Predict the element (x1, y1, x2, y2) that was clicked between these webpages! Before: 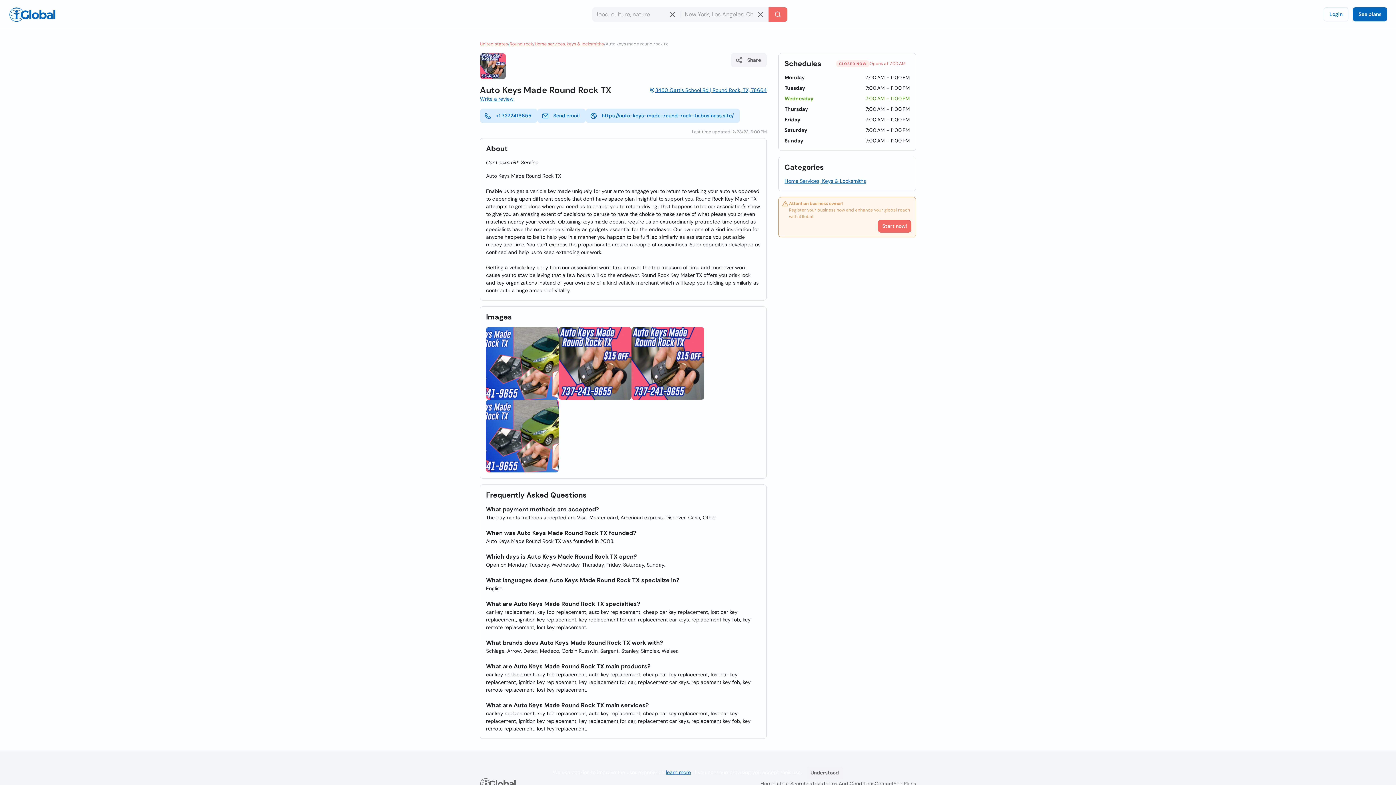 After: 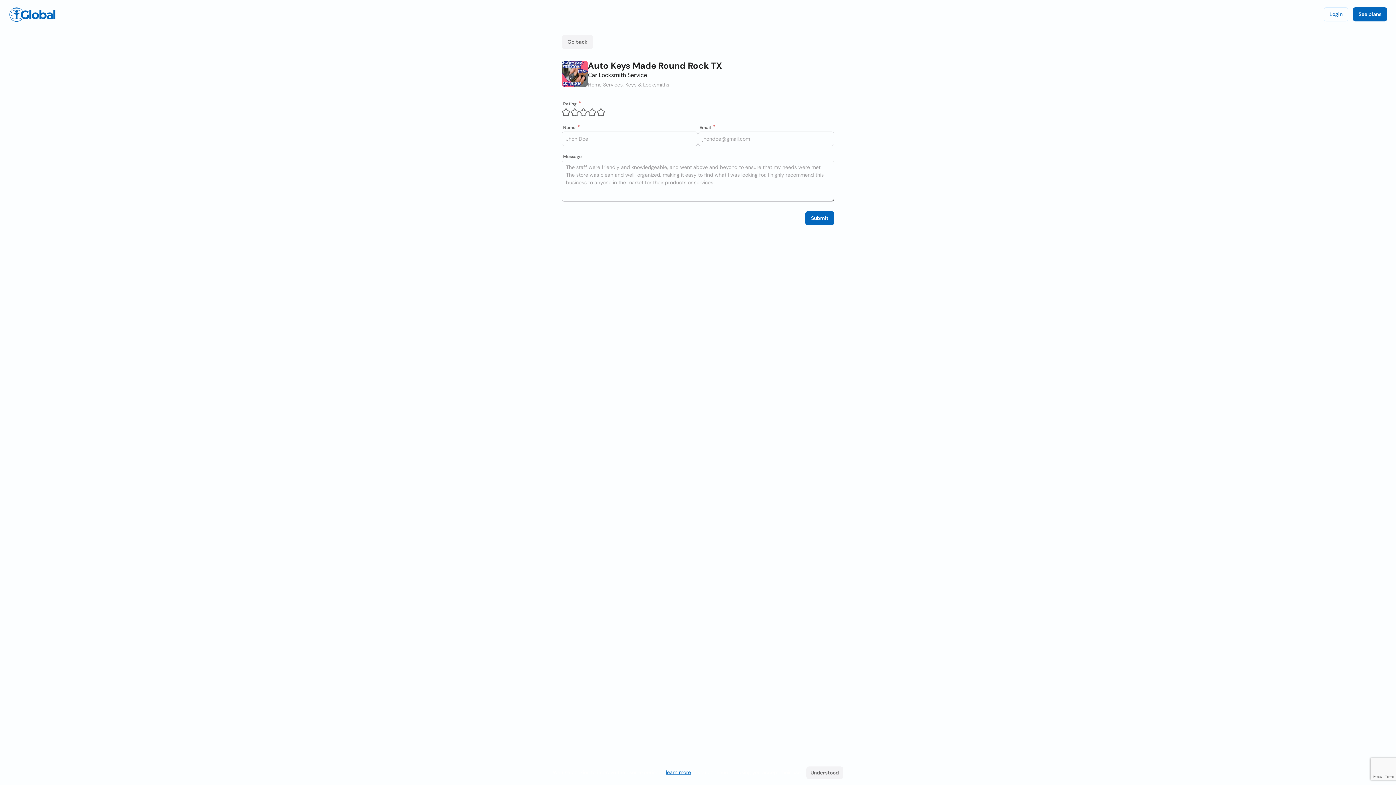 Action: label: Write a review bbox: (480, 95, 513, 102)